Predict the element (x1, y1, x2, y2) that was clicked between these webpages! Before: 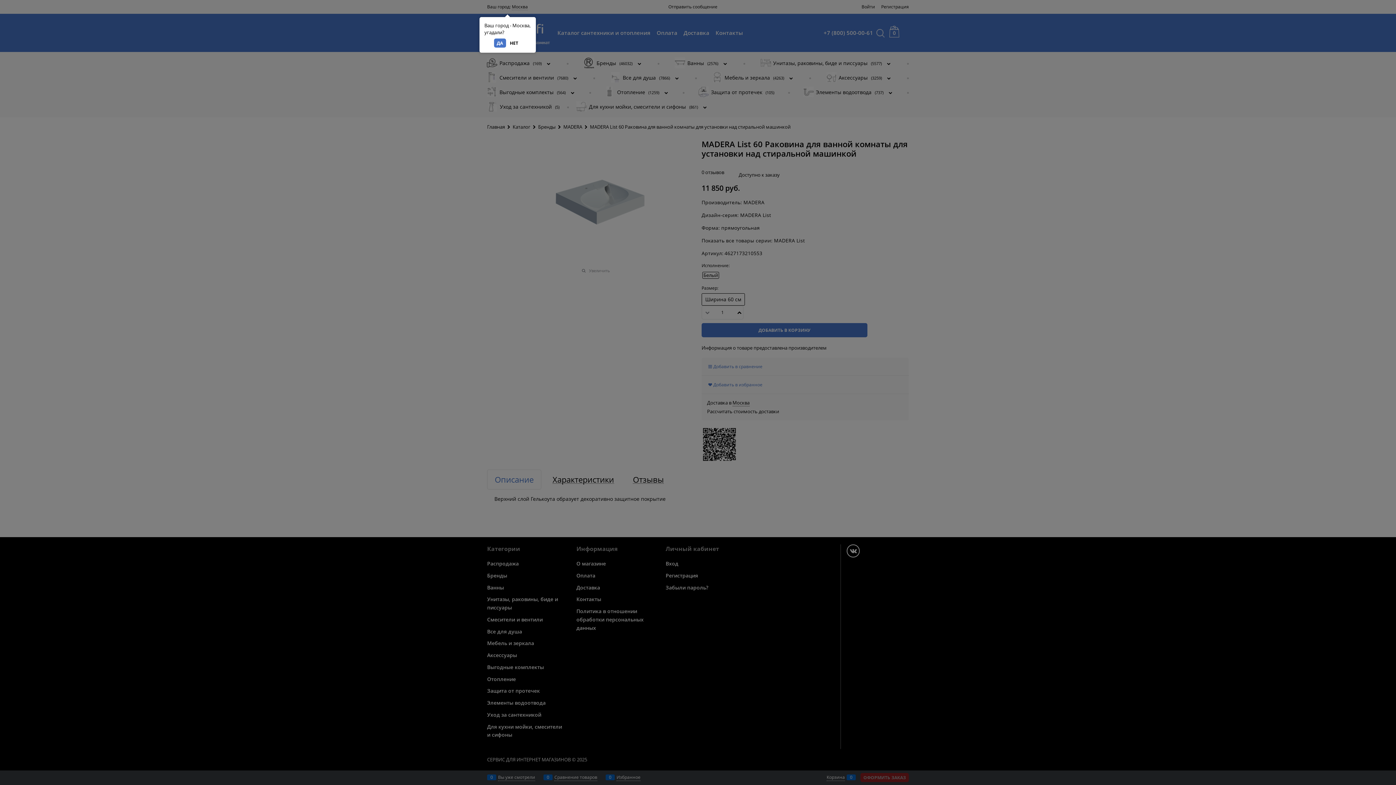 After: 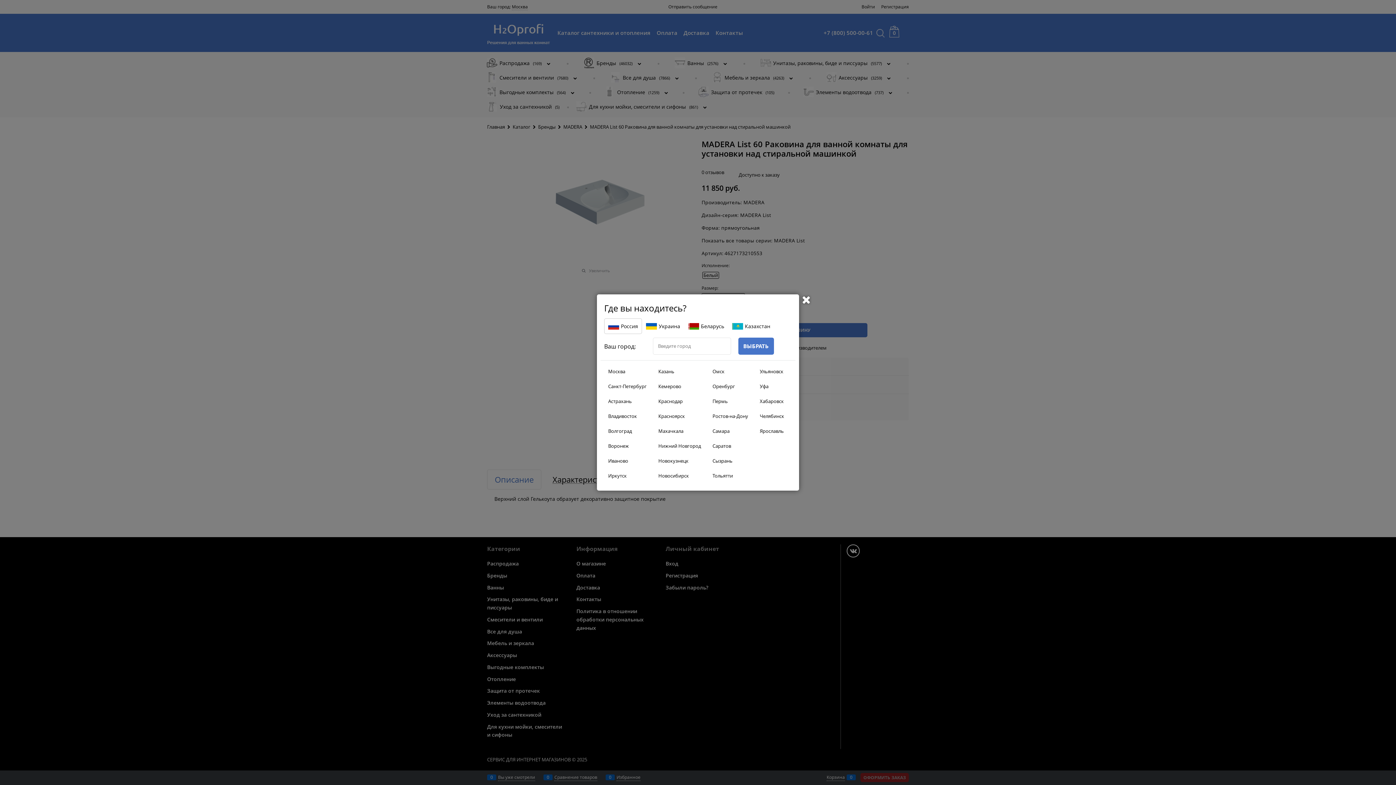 Action: label: НЕТ bbox: (507, 38, 521, 47)